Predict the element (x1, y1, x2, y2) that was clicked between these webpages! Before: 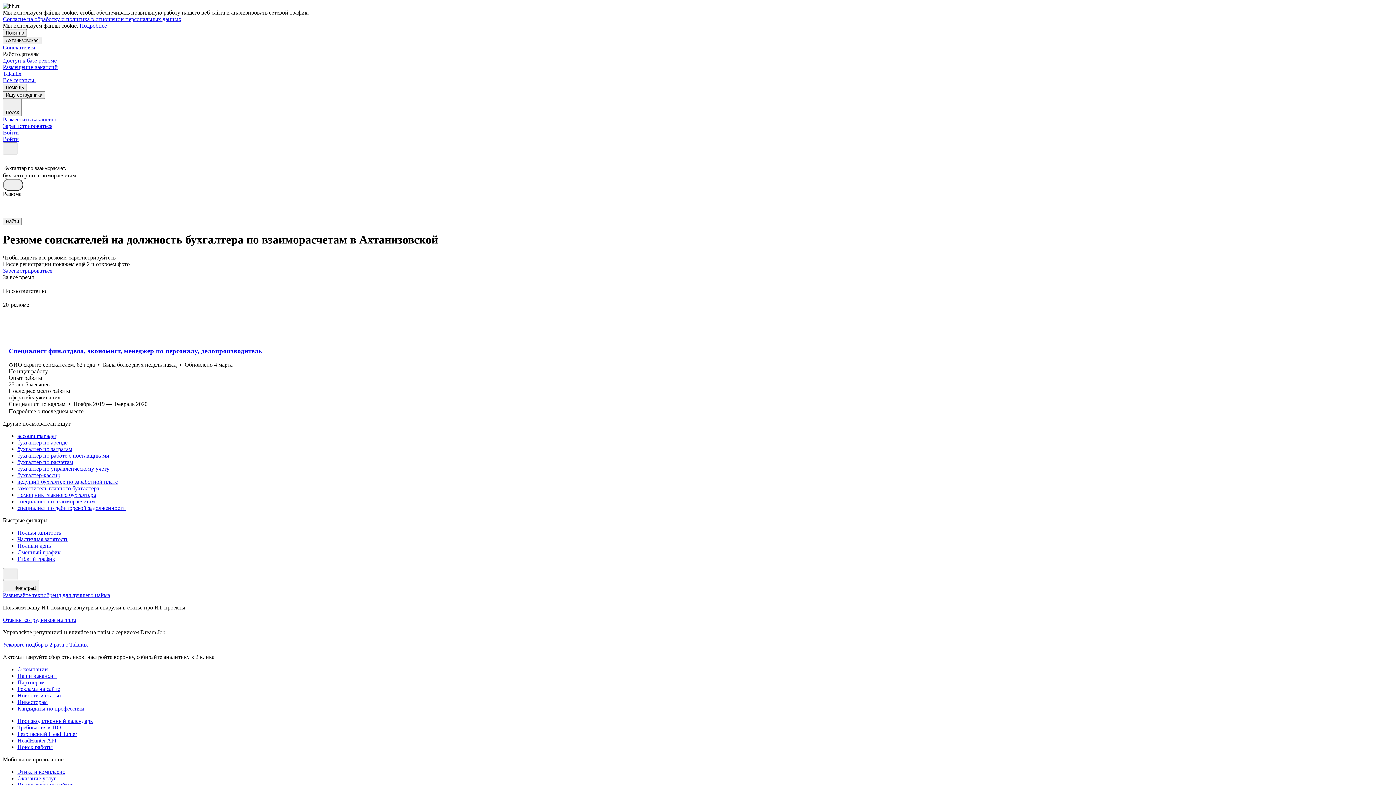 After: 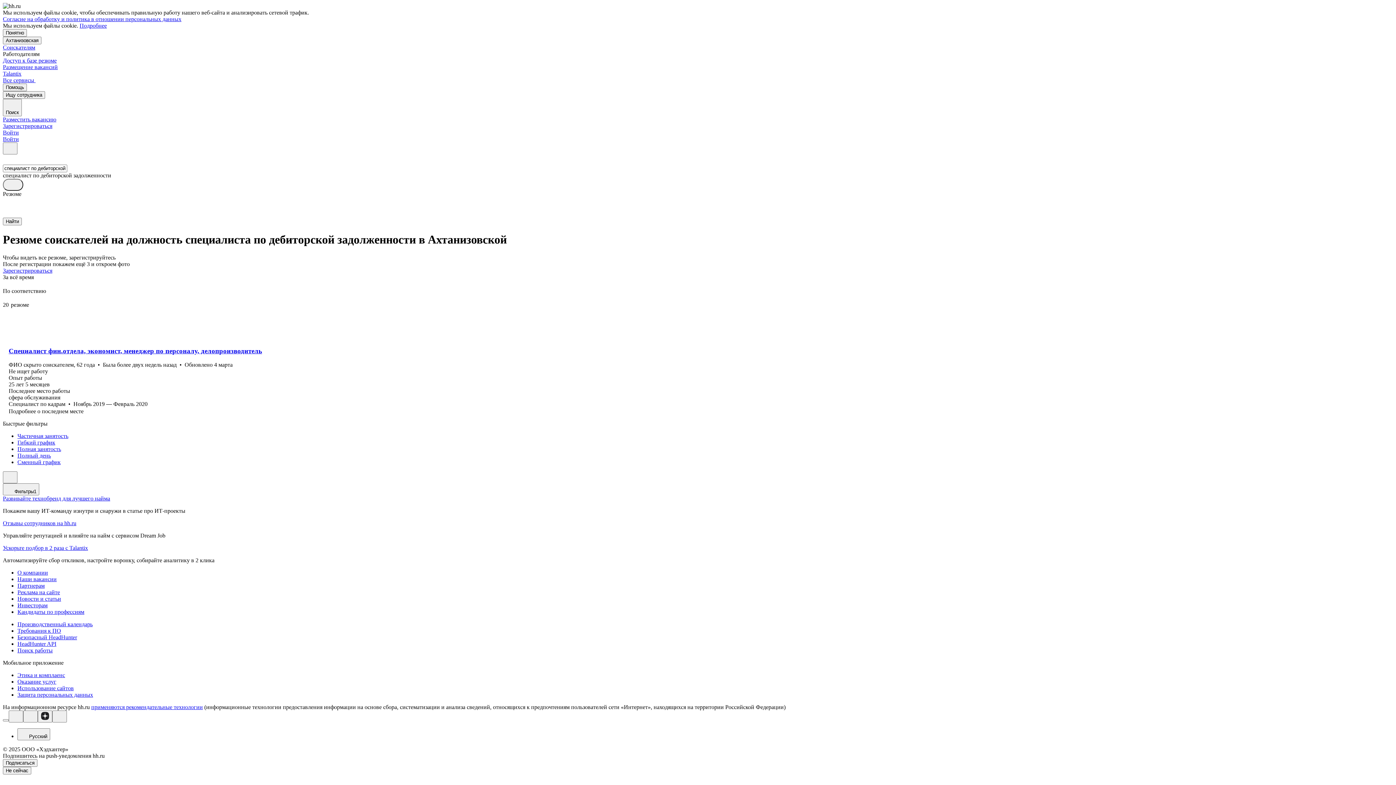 Action: bbox: (17, 505, 1393, 511) label: специалист по дебиторской задолженности